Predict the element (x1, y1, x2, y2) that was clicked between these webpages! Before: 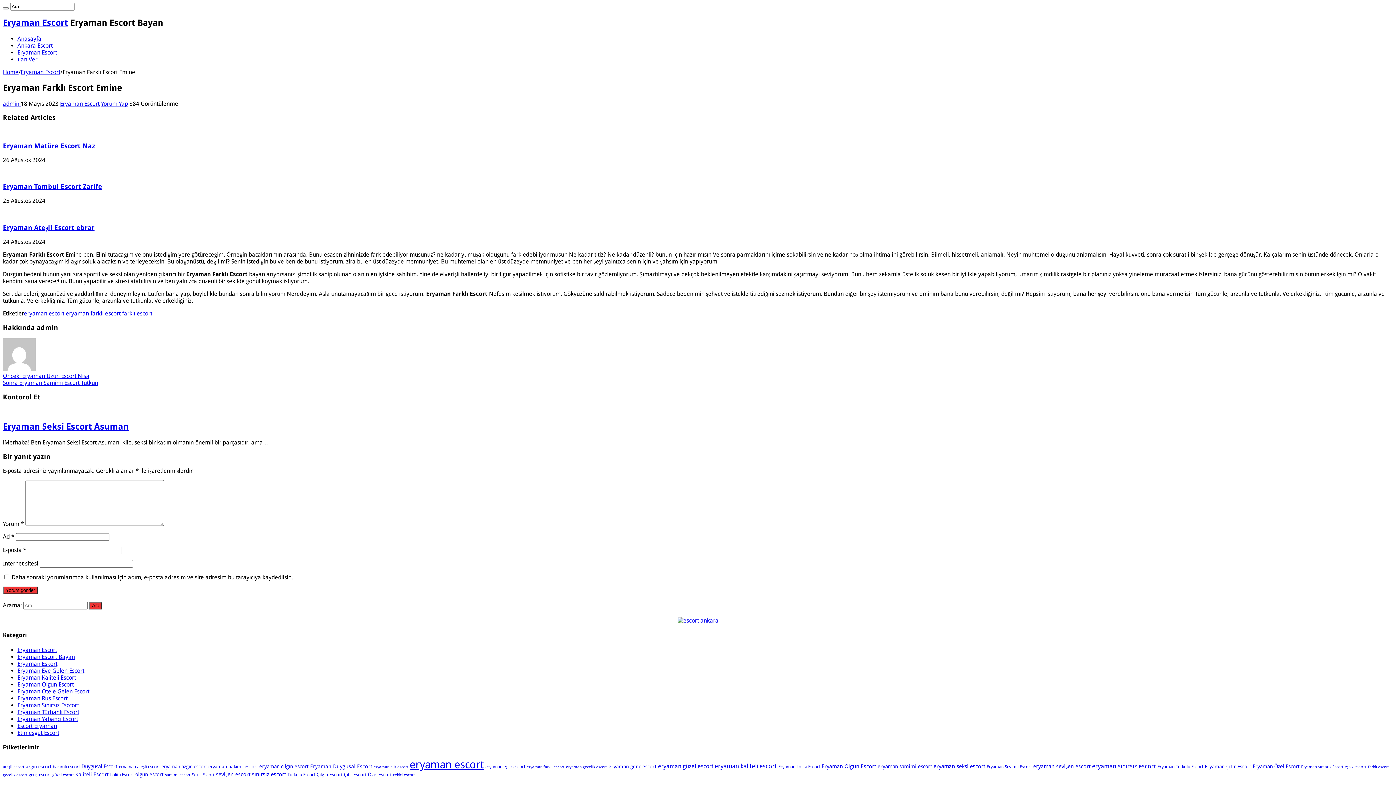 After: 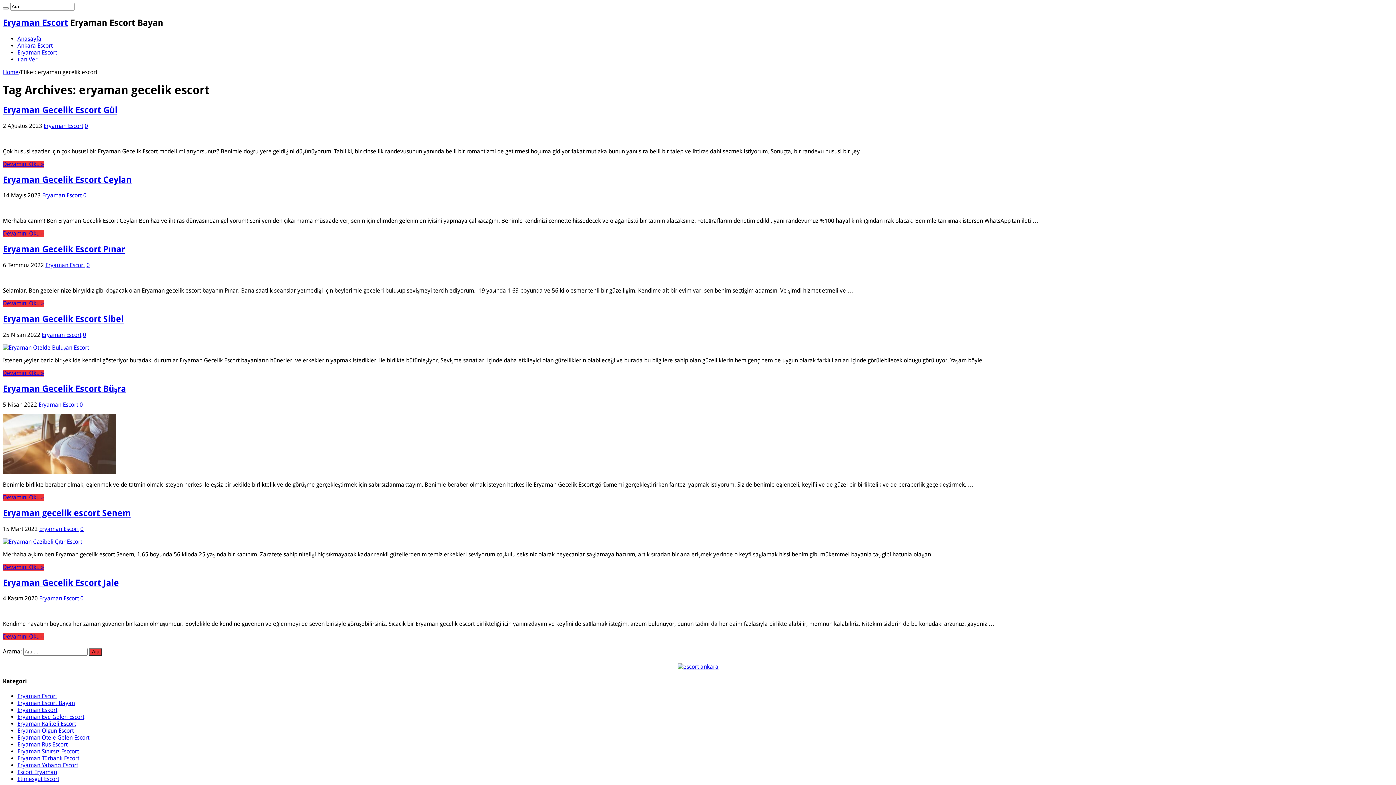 Action: bbox: (566, 765, 607, 769) label: eryaman gecelik escort (7 öge)